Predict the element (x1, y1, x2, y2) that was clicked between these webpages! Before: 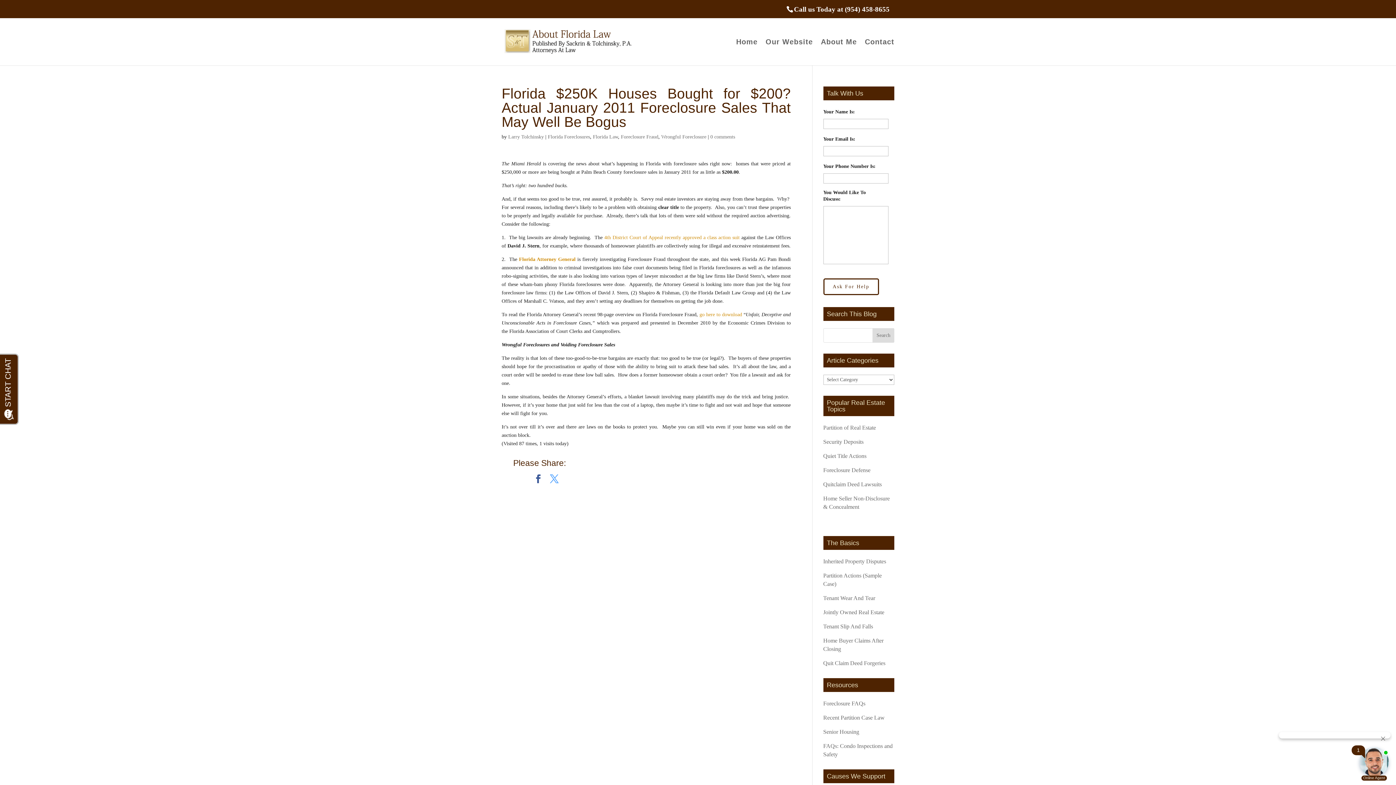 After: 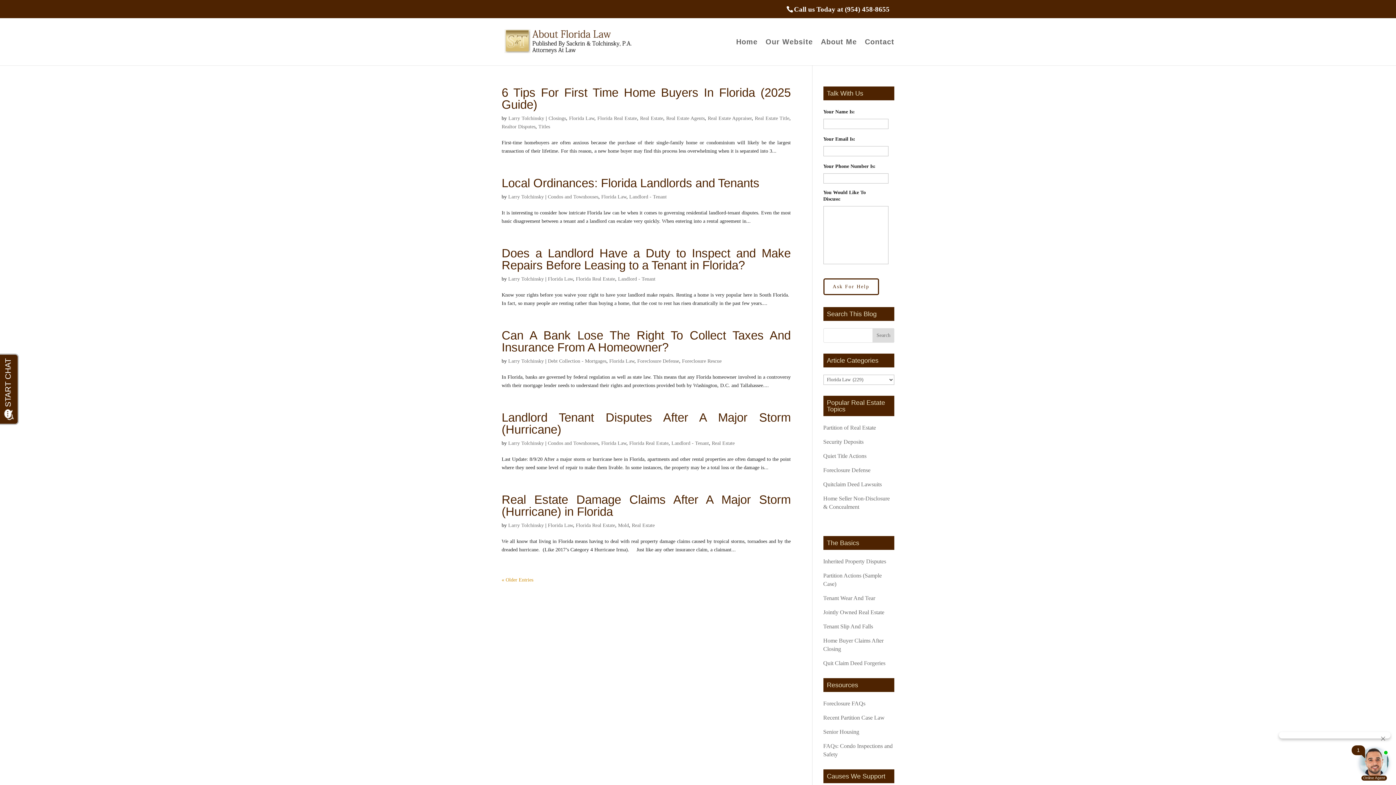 Action: label: Florida Law bbox: (593, 134, 618, 139)